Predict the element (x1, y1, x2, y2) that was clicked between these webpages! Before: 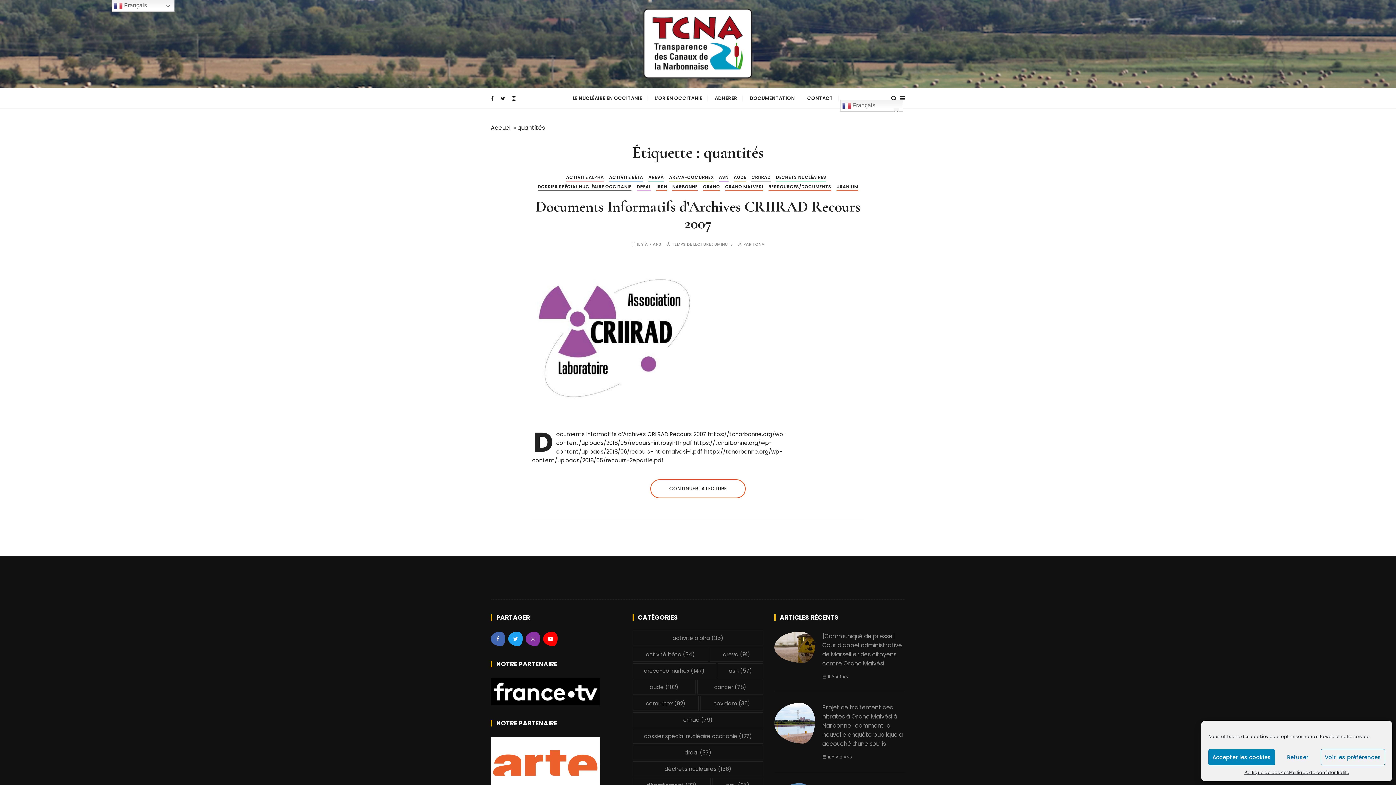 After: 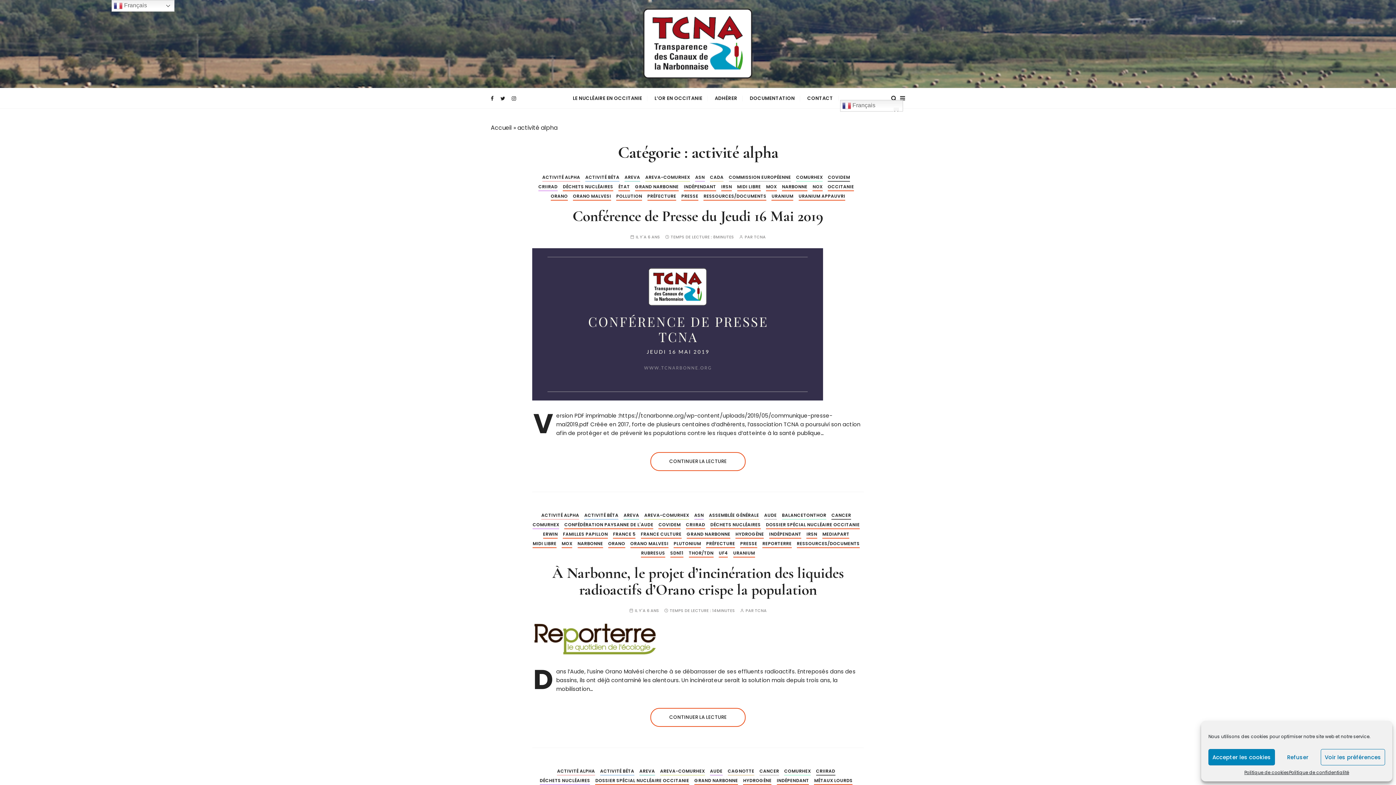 Action: label: activité alpha (35 éléments) bbox: (632, 630, 763, 645)